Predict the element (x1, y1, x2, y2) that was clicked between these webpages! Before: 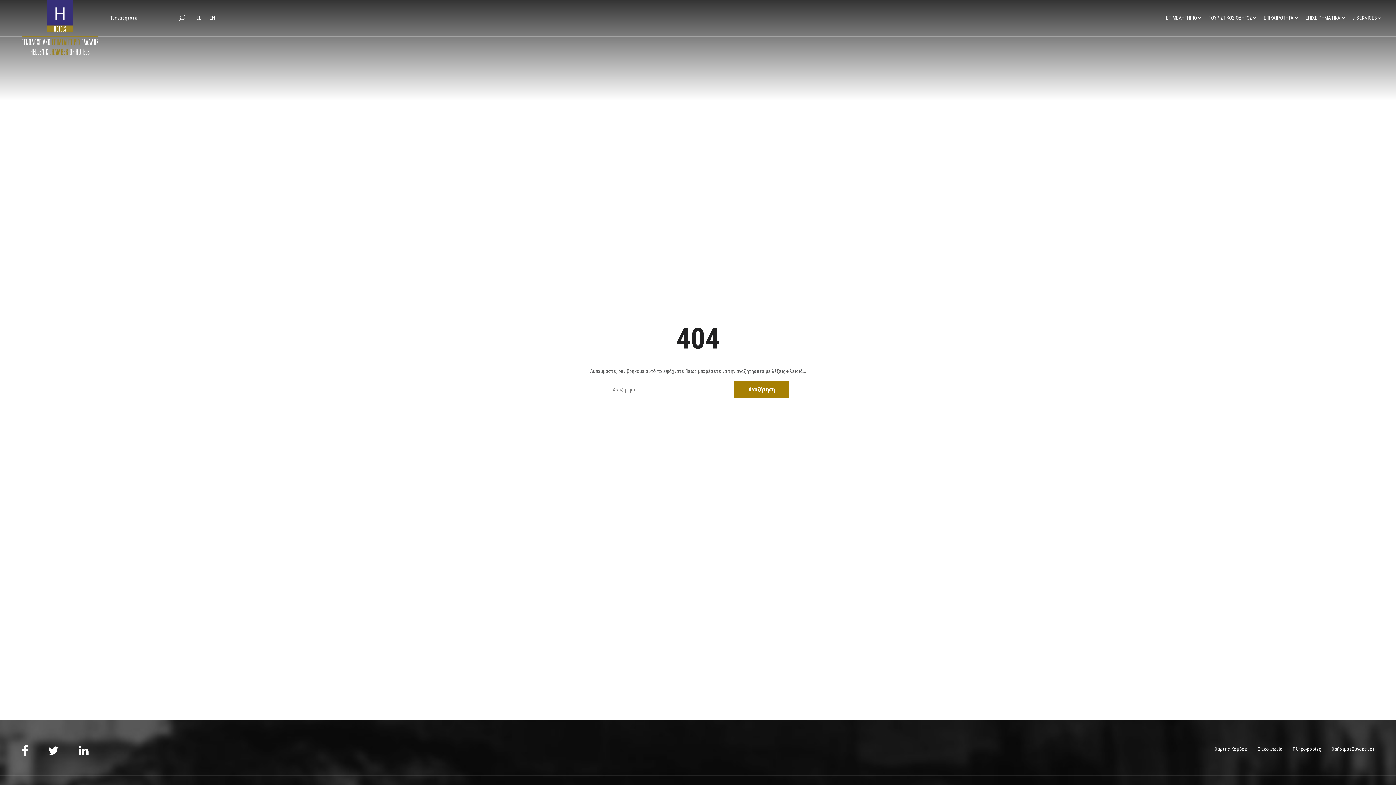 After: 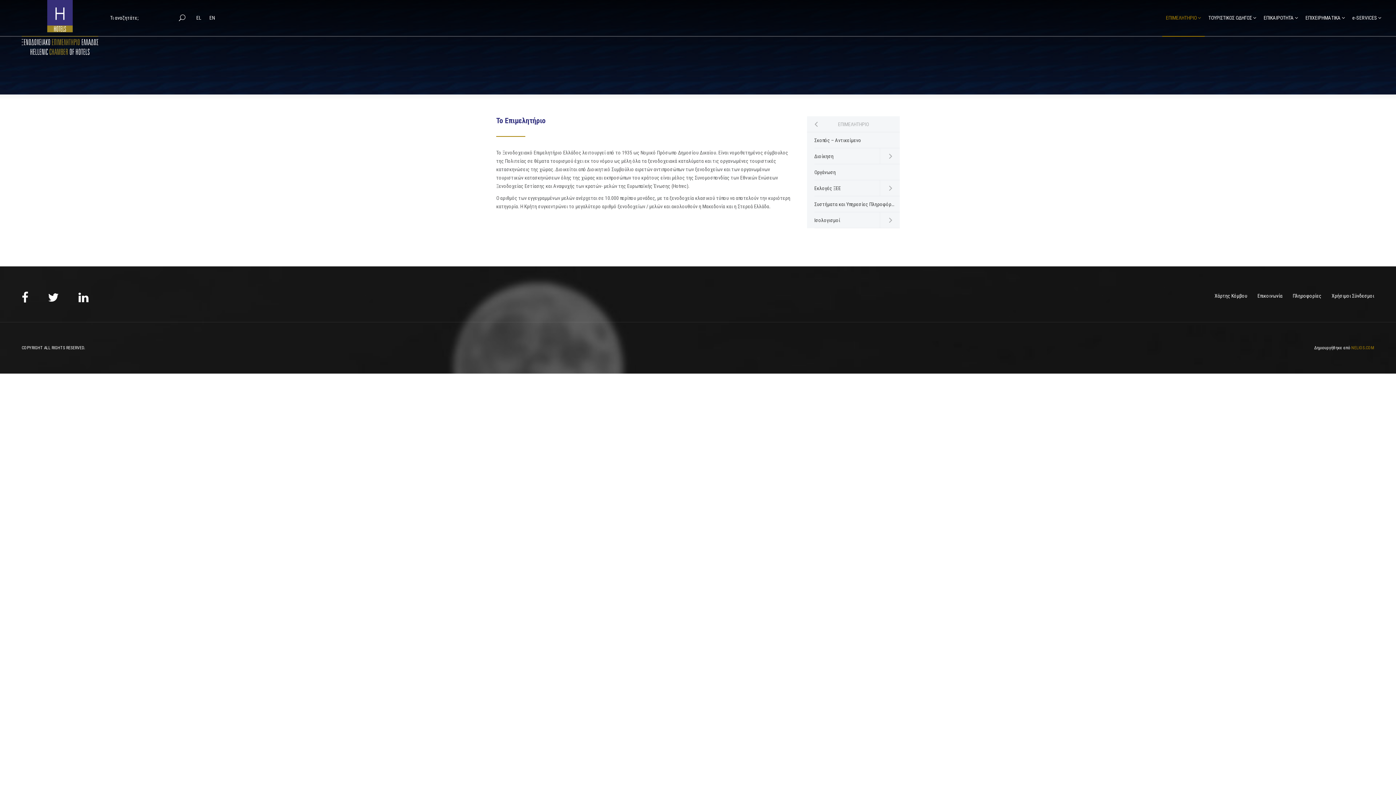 Action: bbox: (1162, 0, 1205, 36) label: ΕΠΙΜΕΛΗΤΗΡΙΟ